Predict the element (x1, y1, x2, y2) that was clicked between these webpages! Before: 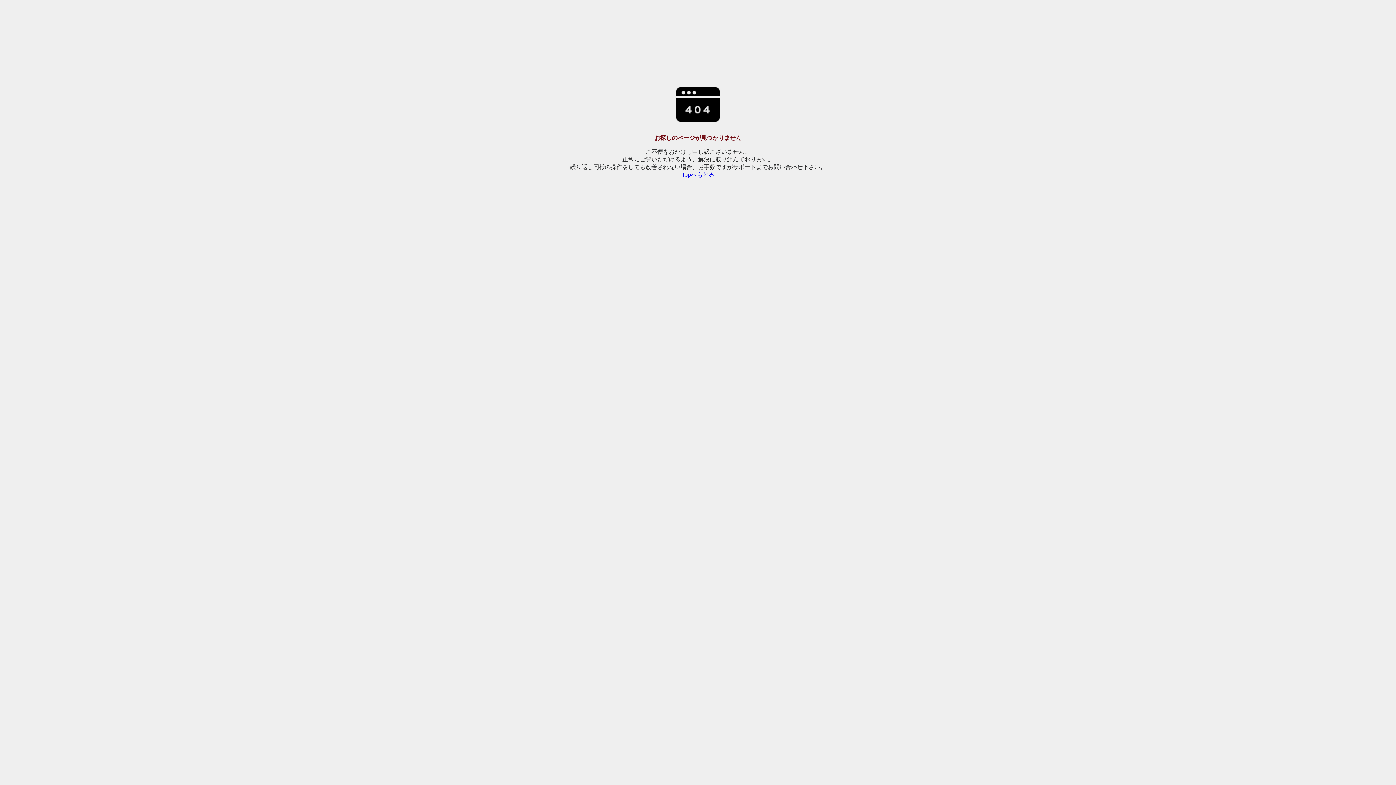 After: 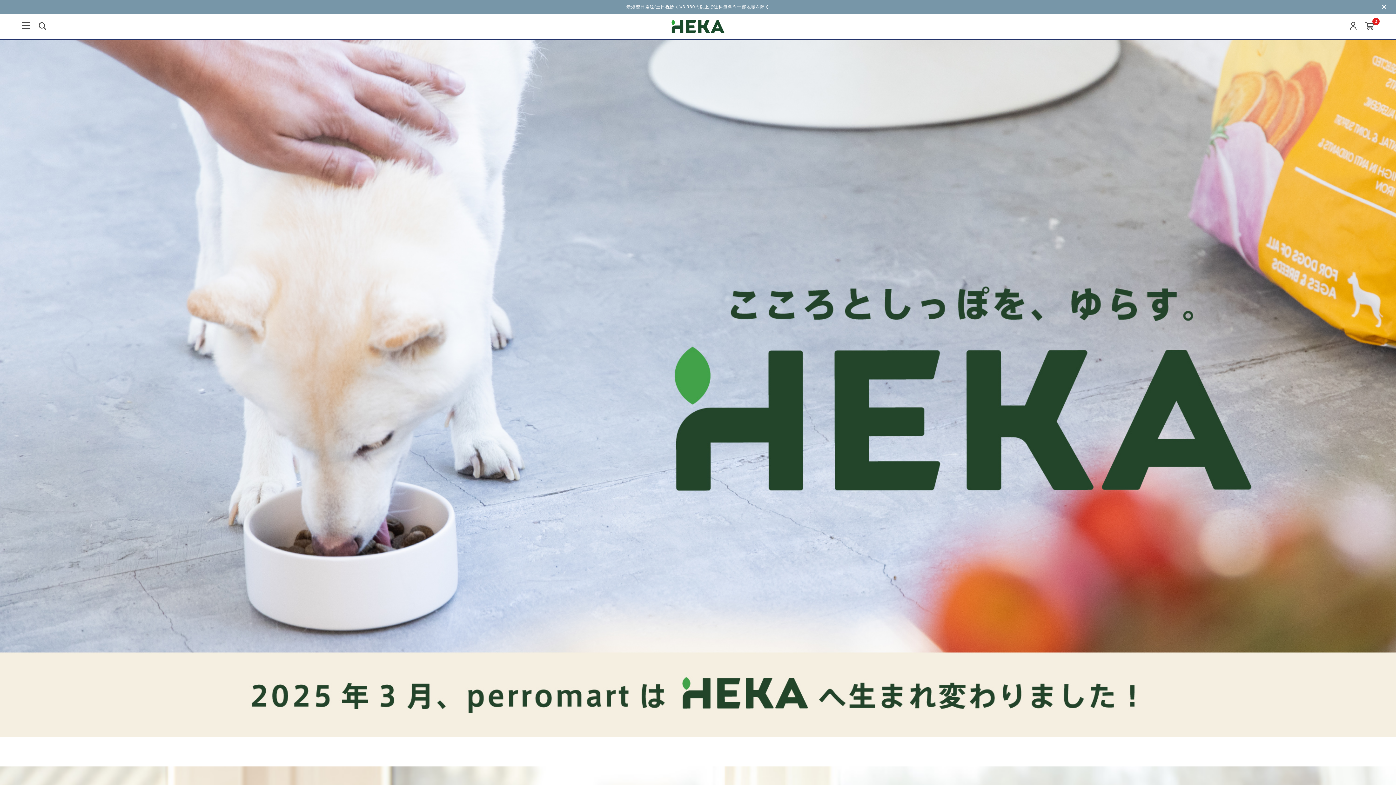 Action: bbox: (681, 171, 714, 177) label: Topへもどる